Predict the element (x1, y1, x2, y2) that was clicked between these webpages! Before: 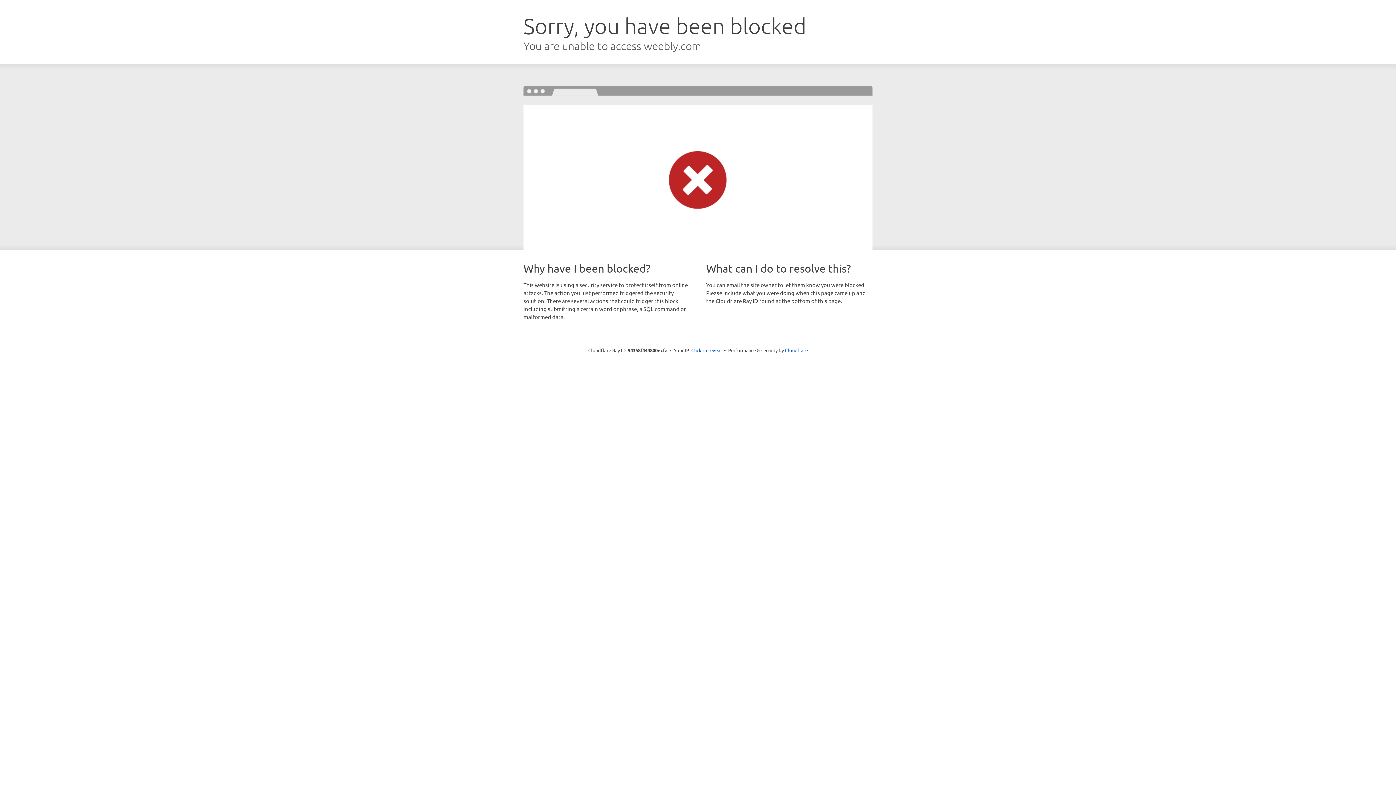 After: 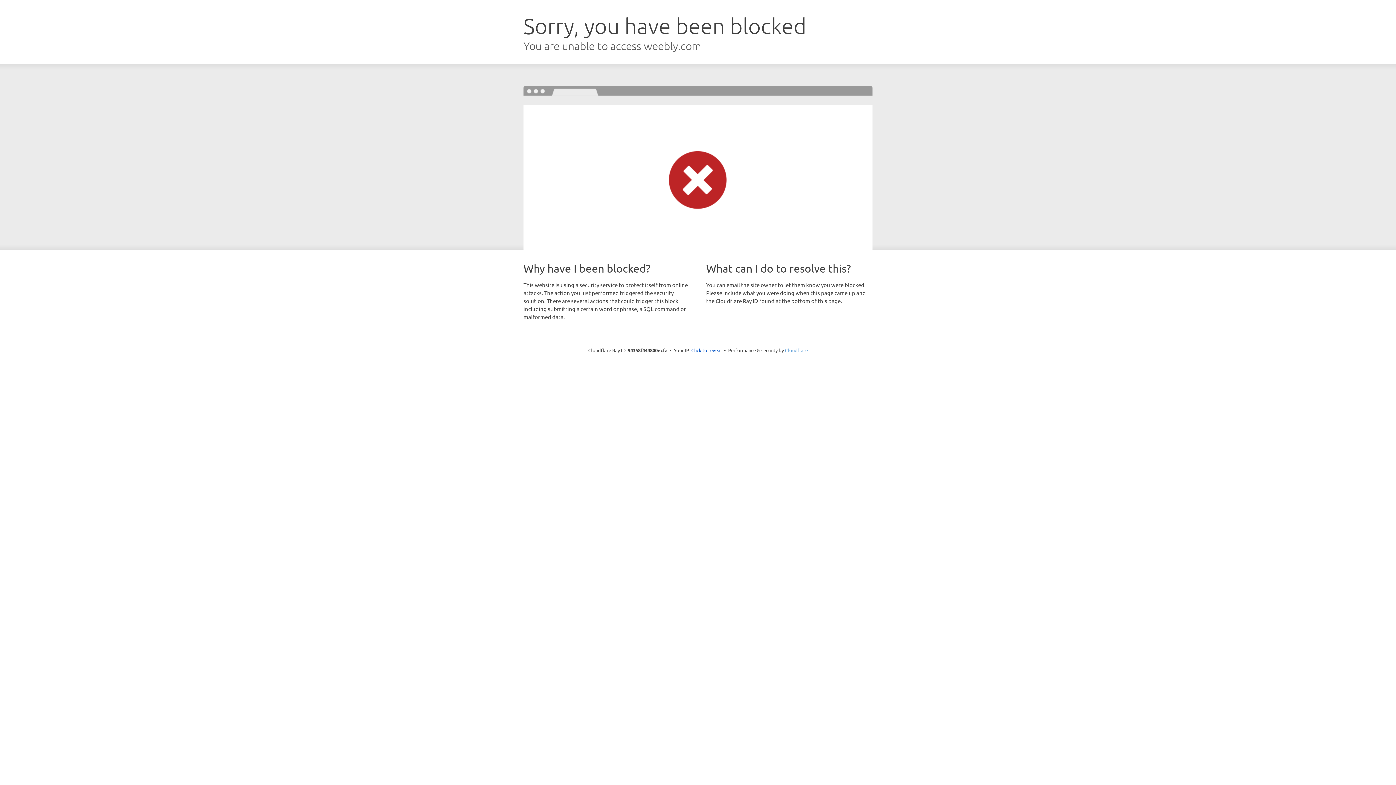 Action: label: Cloudflare bbox: (785, 347, 808, 353)